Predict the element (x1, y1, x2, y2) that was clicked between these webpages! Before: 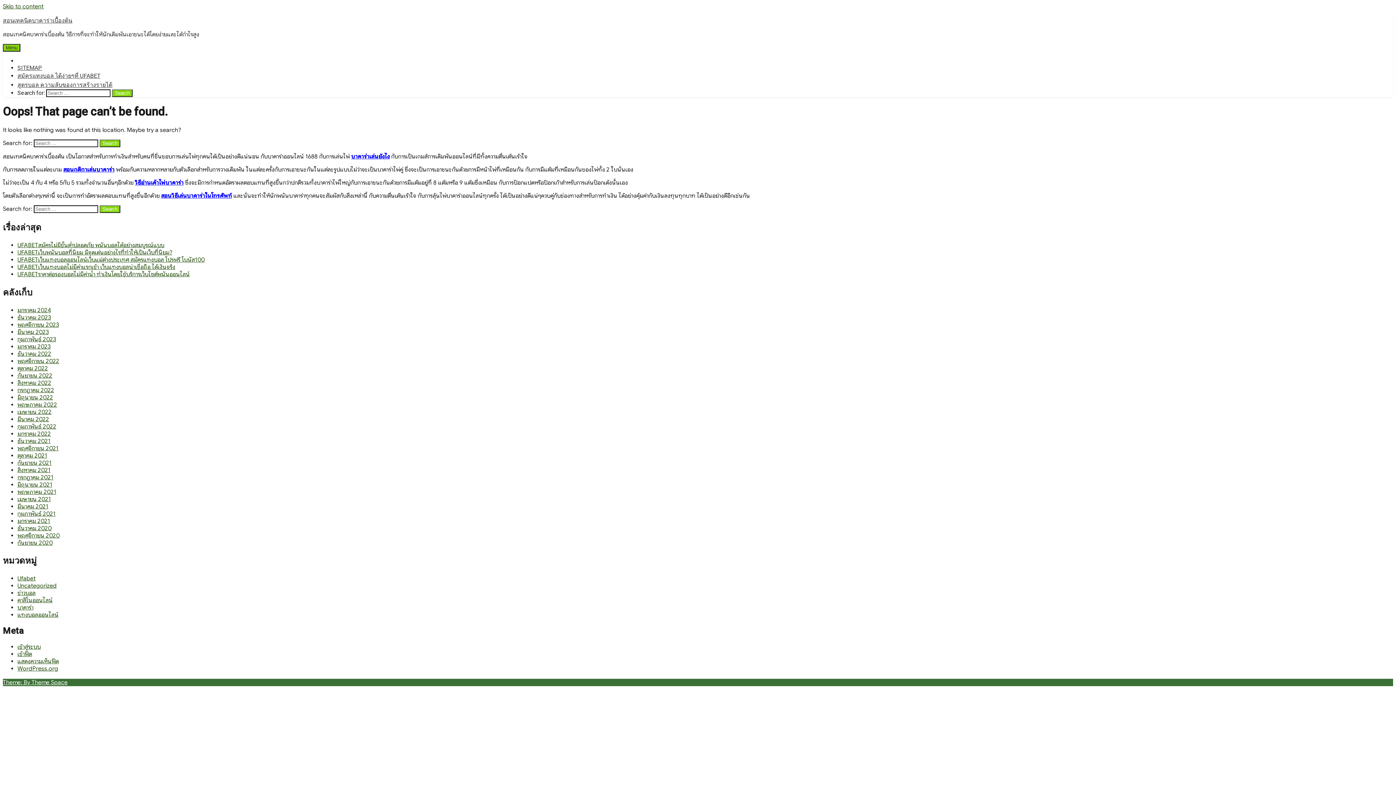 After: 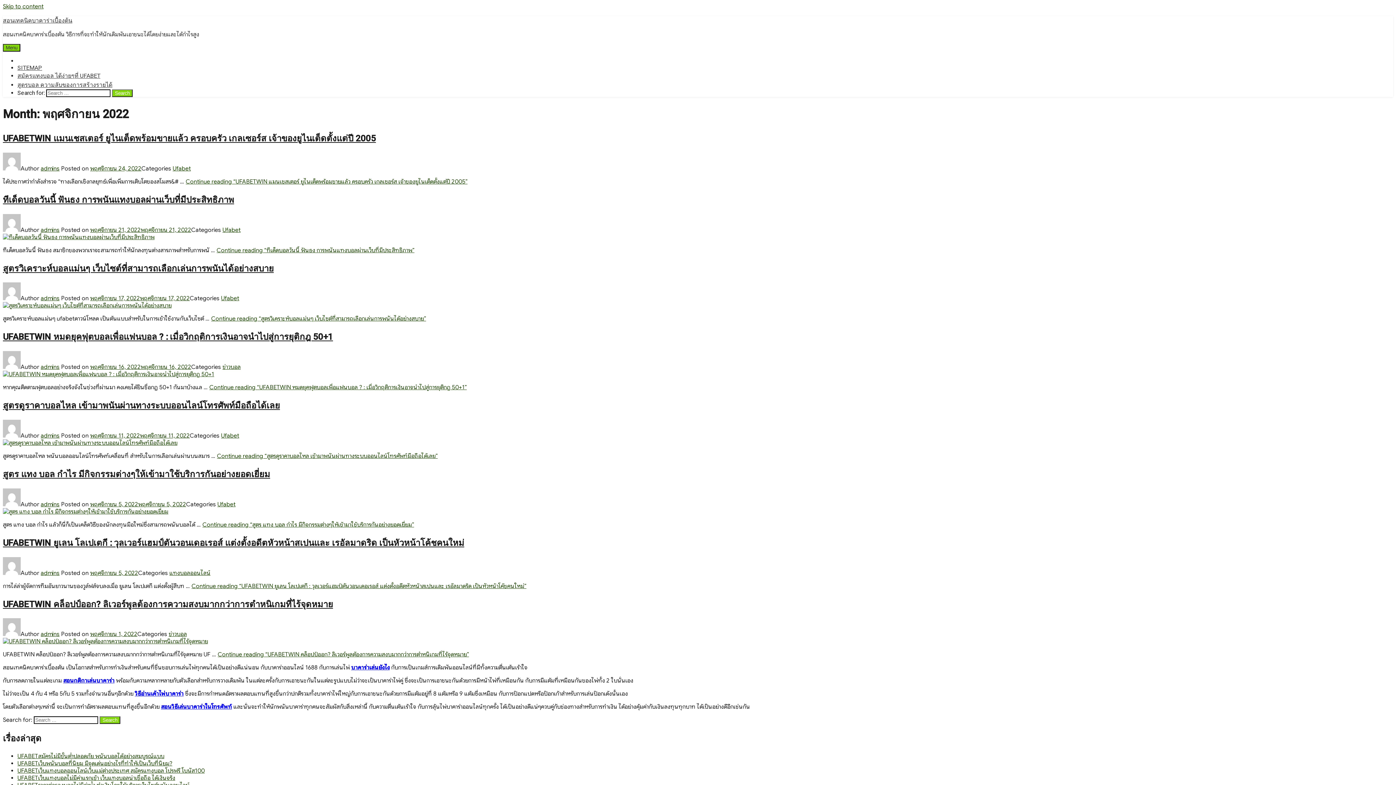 Action: label: พฤศจิกายน 2022 bbox: (17, 357, 59, 364)